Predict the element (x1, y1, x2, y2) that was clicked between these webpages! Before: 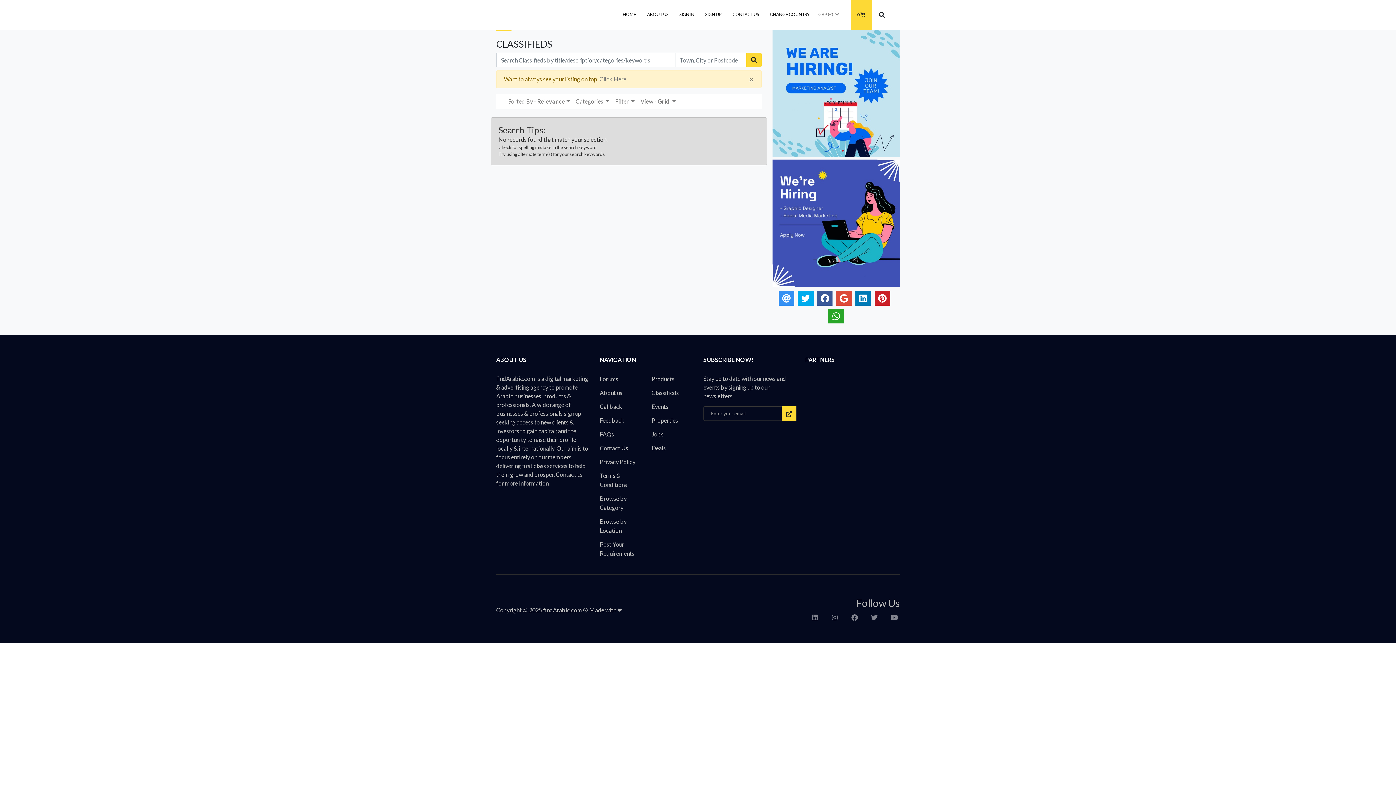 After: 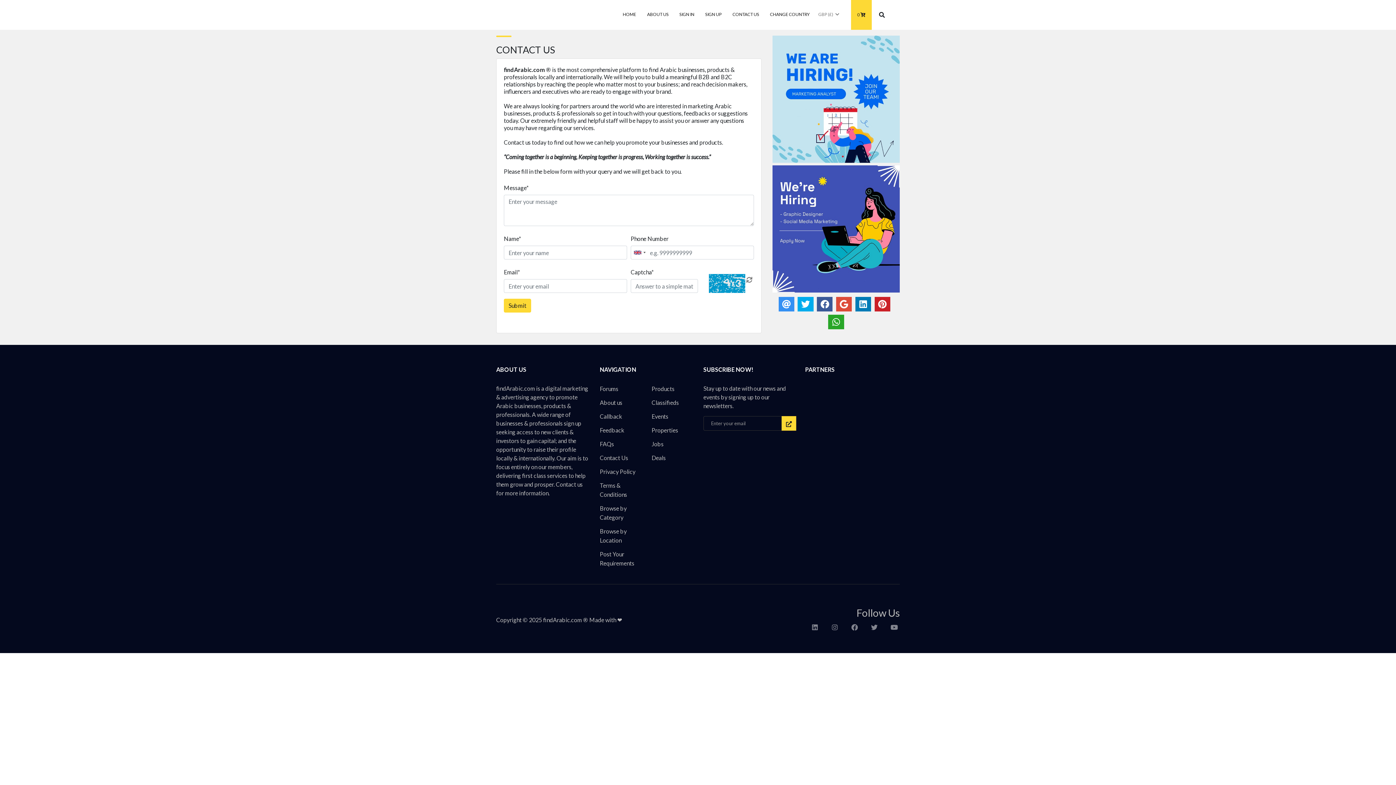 Action: bbox: (599, 75, 626, 82) label: Click Here